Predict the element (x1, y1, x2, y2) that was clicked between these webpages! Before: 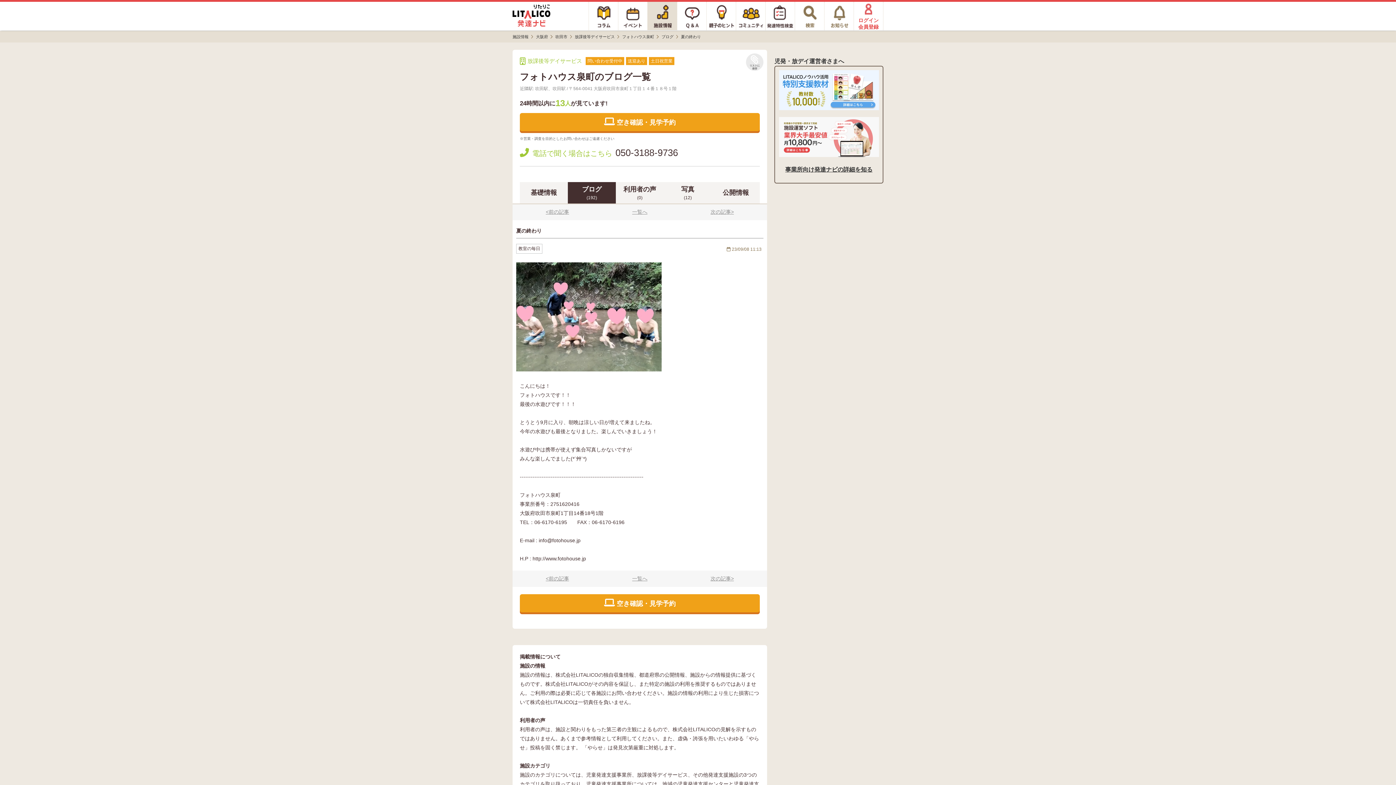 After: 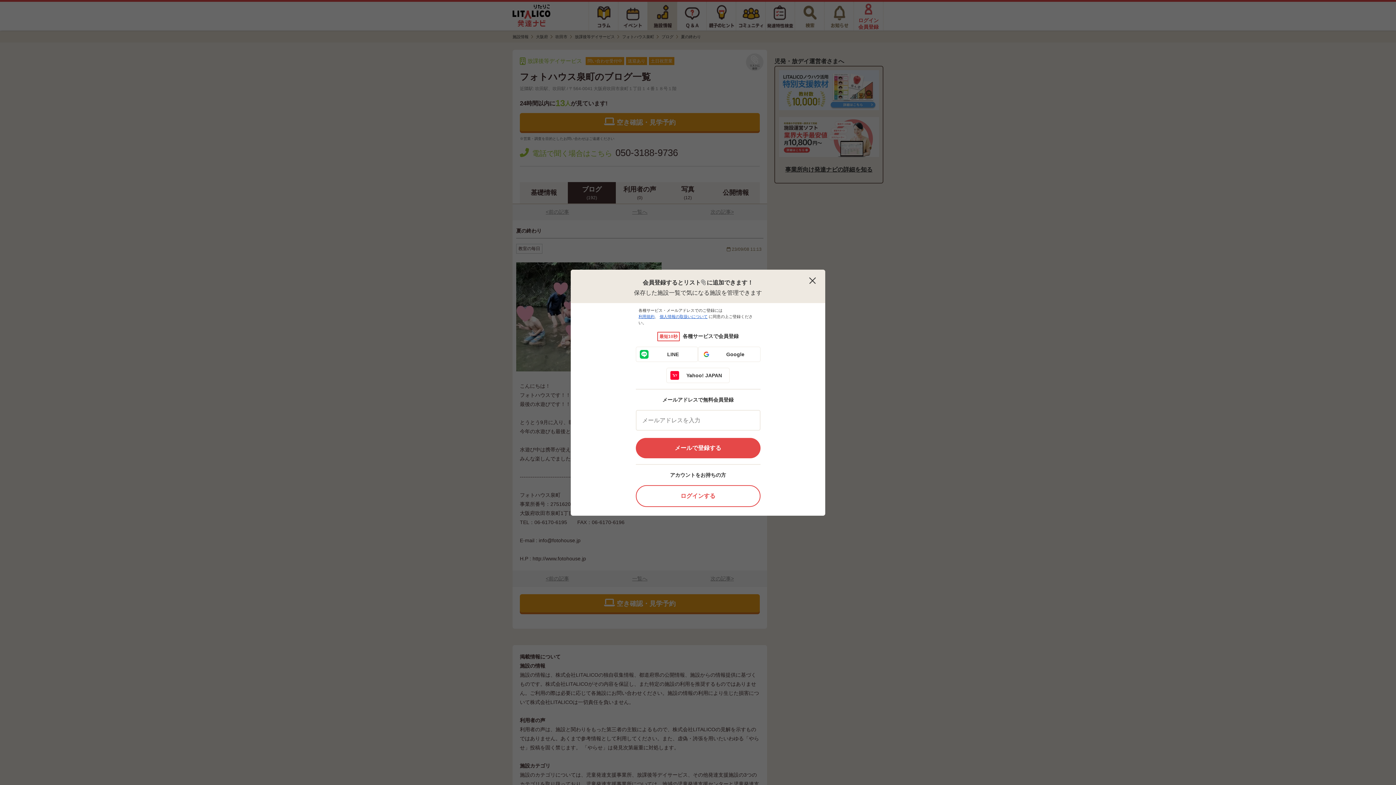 Action: bbox: (746, 64, 763, 70) label: リストに保存